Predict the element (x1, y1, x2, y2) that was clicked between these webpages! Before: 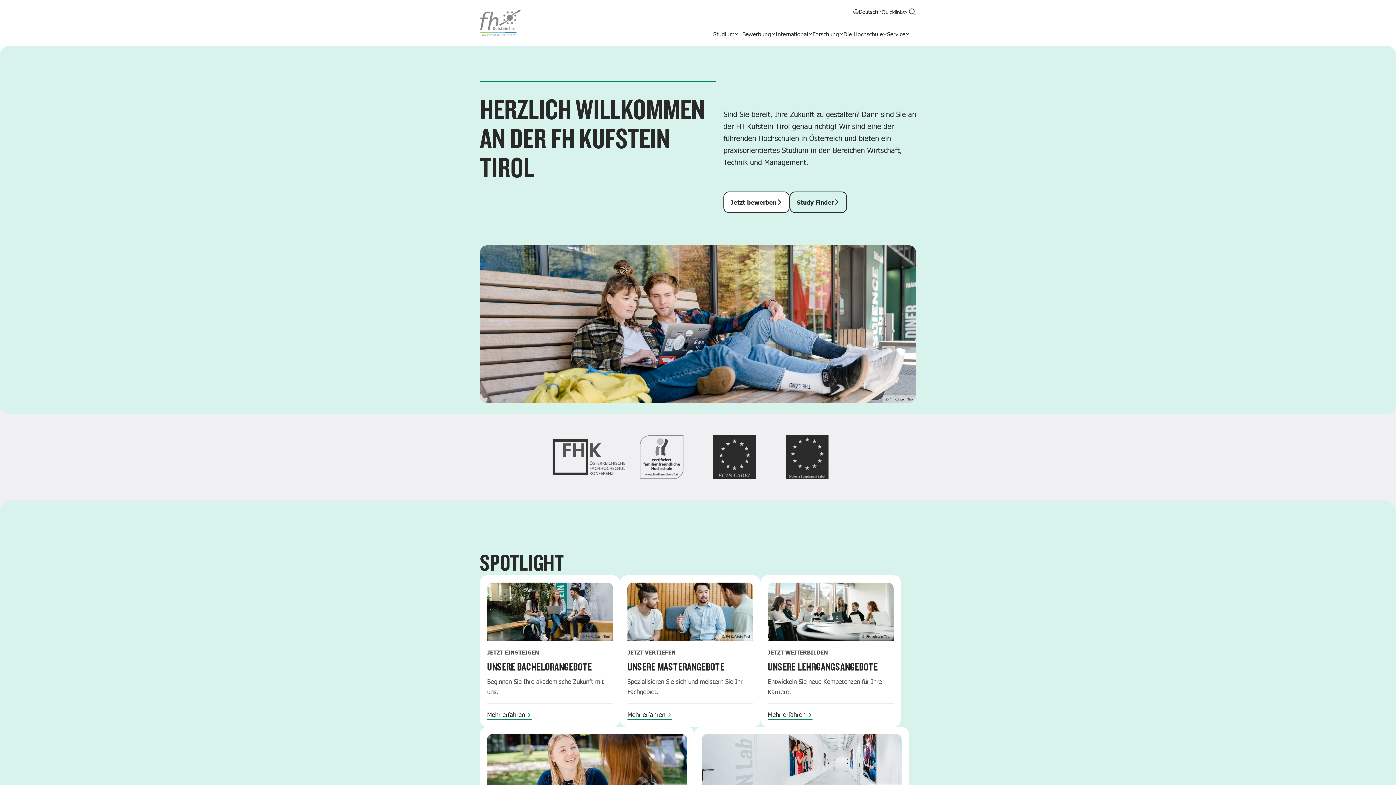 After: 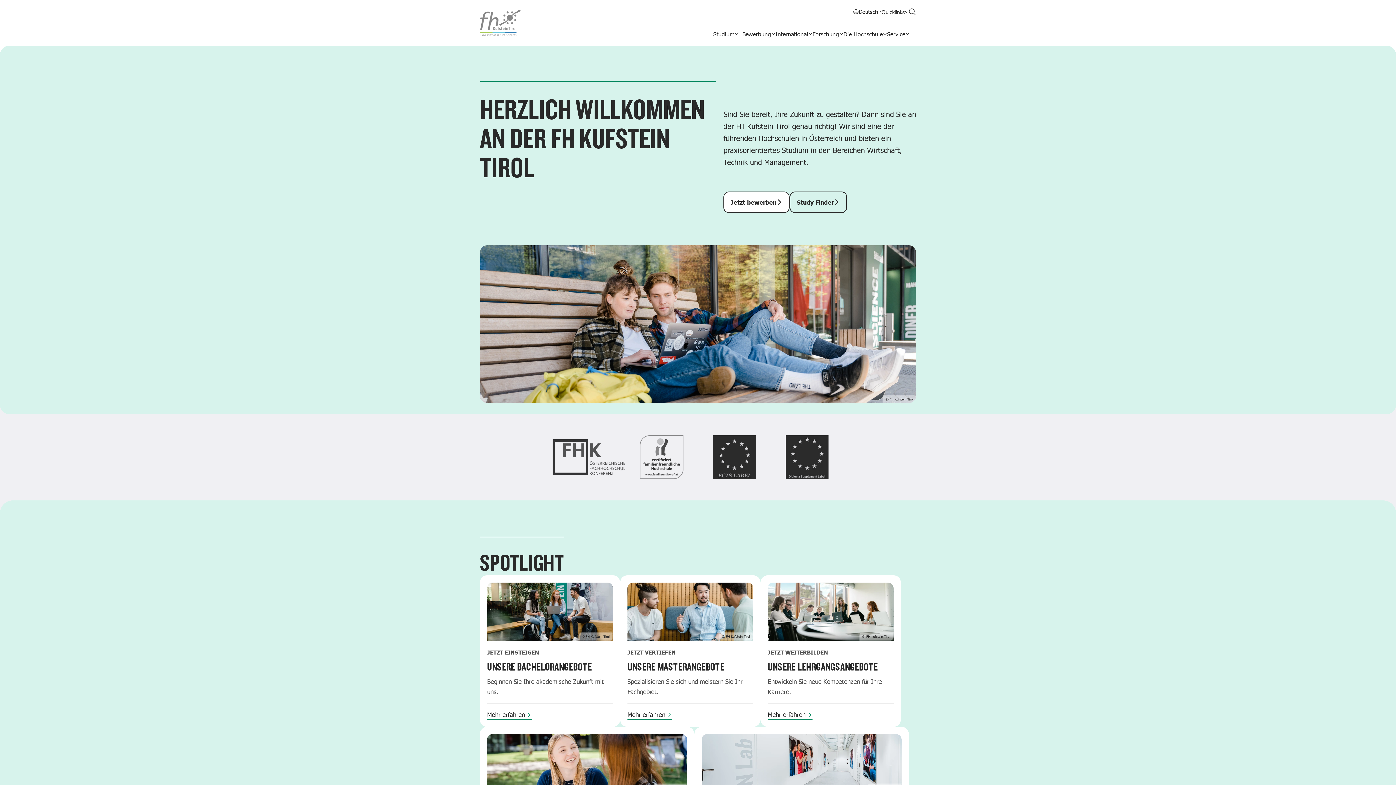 Action: bbox: (480, 9, 521, 36)